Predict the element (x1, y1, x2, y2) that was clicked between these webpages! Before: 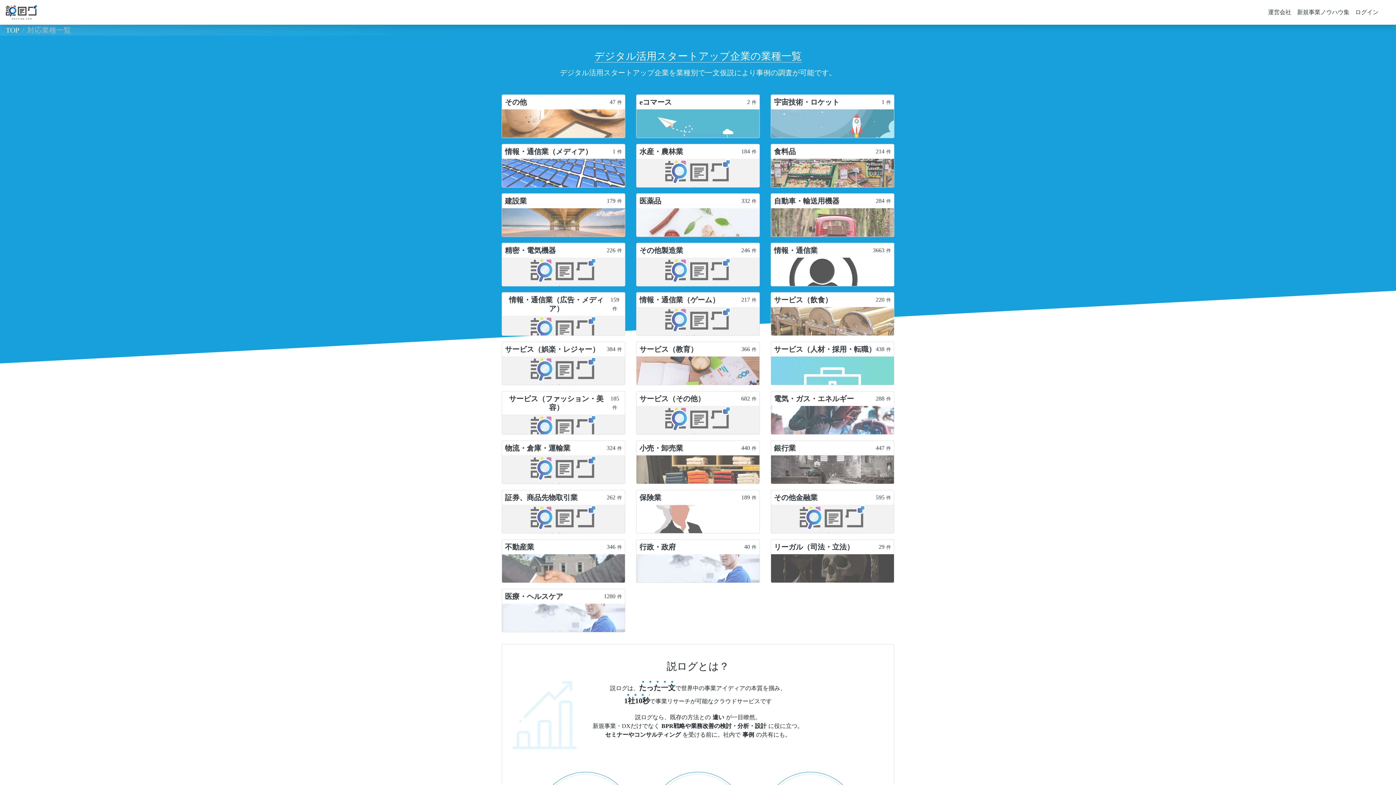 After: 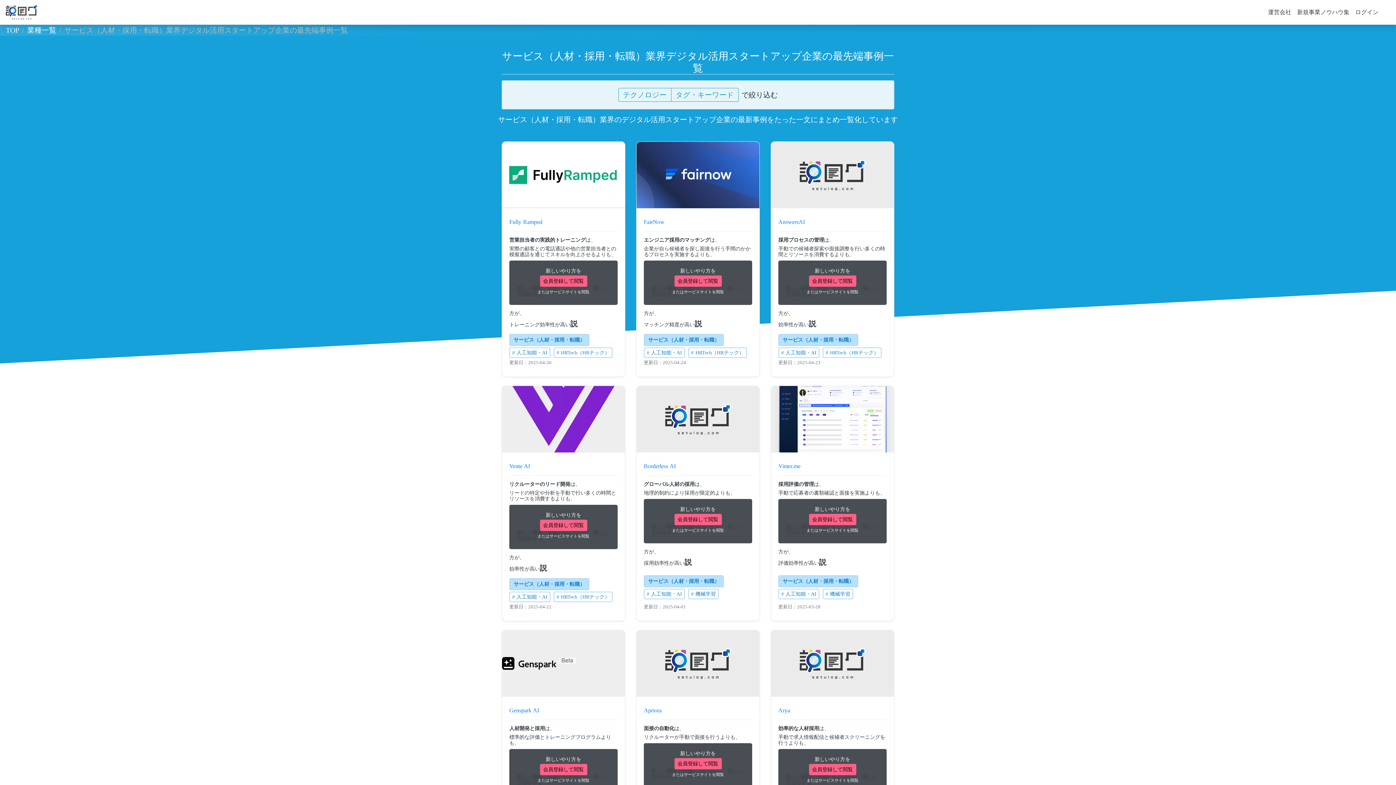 Action: bbox: (770, 341, 894, 385) label: サービス（人材・採用・転職）

438 件